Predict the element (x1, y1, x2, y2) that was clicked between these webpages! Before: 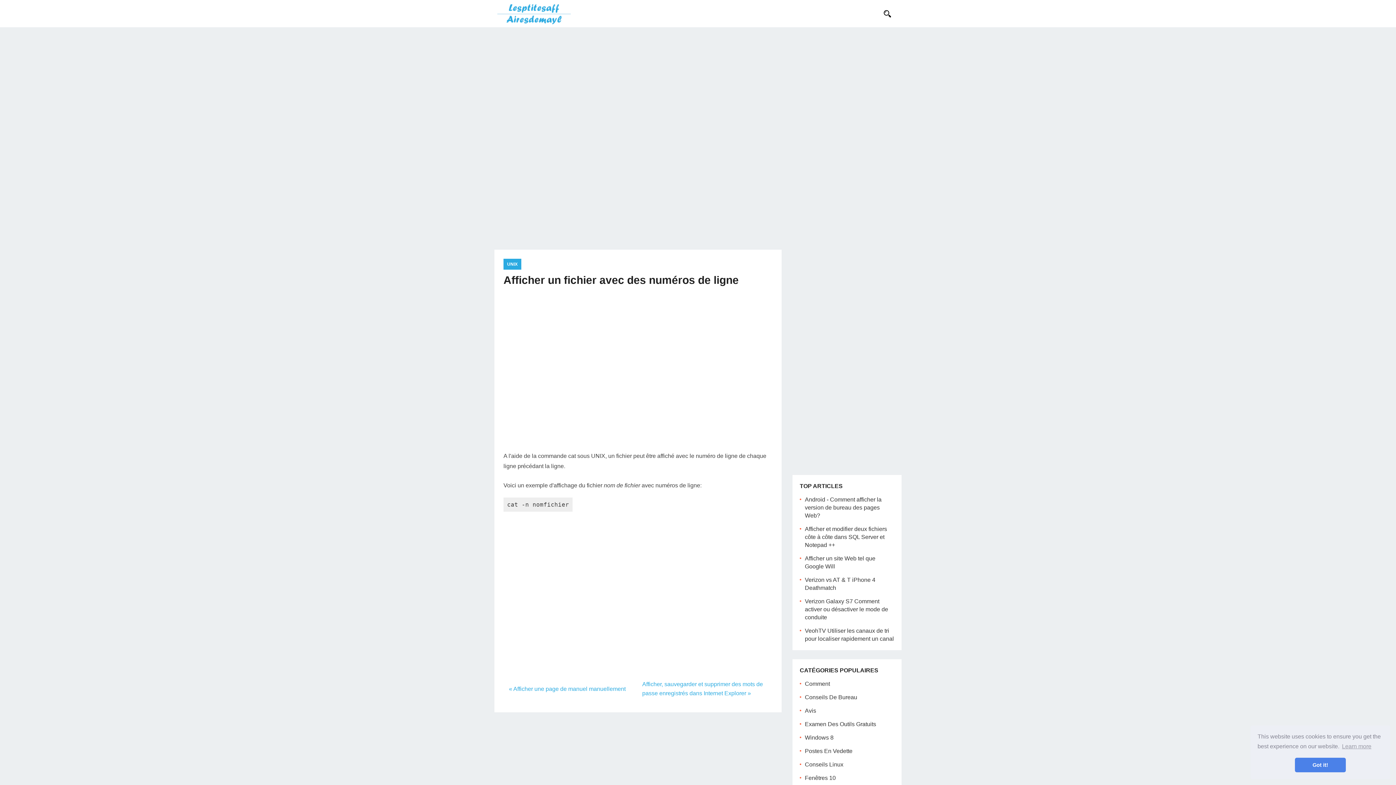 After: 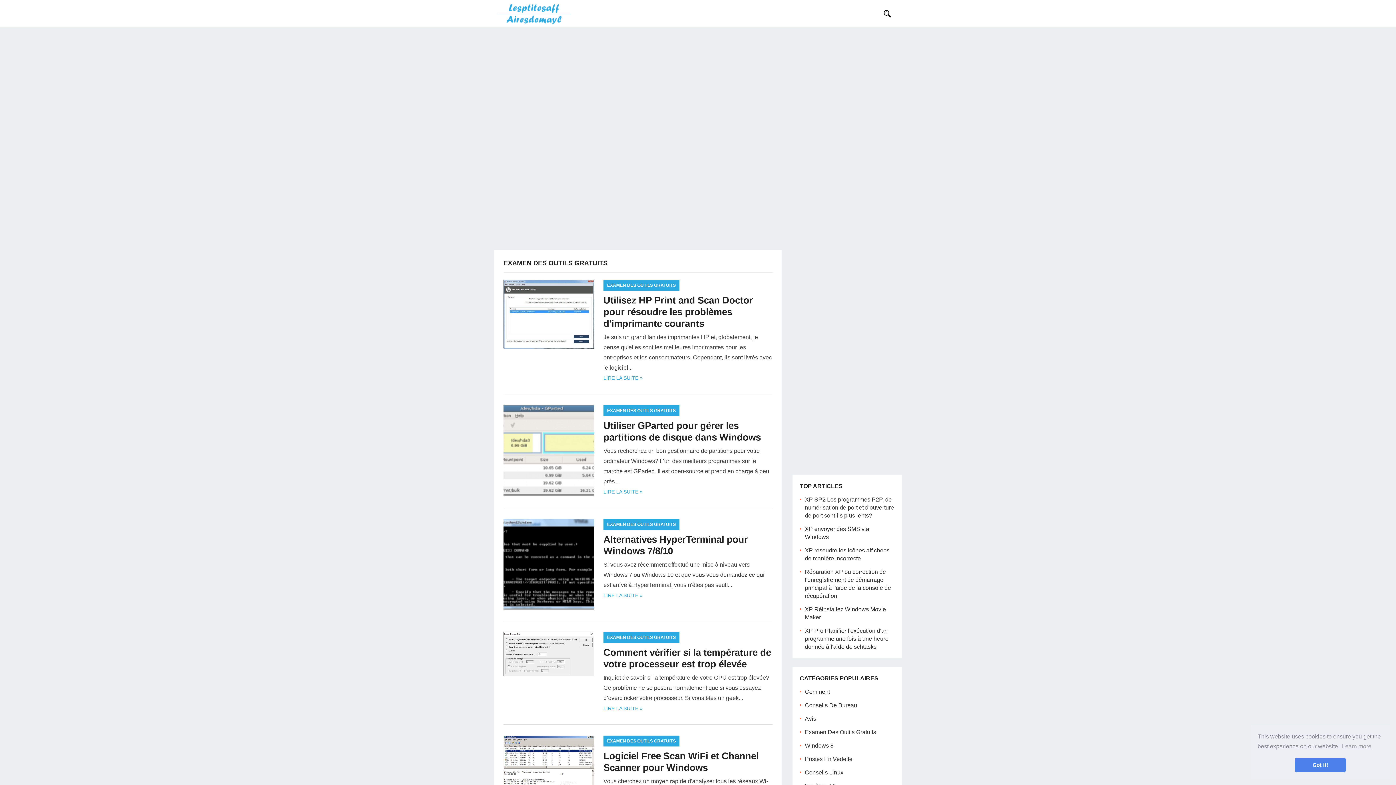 Action: bbox: (805, 721, 876, 727) label: Examen Des Outils Gratuits